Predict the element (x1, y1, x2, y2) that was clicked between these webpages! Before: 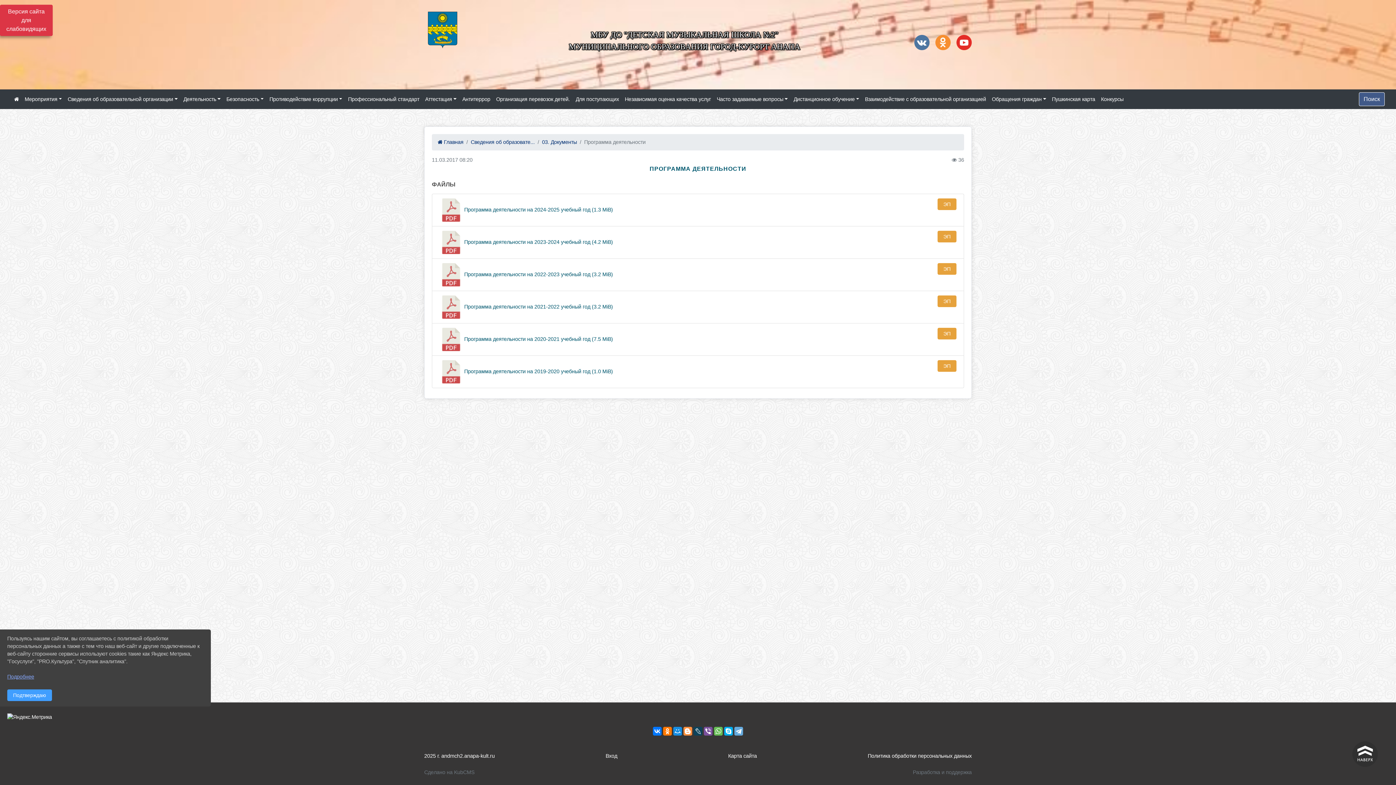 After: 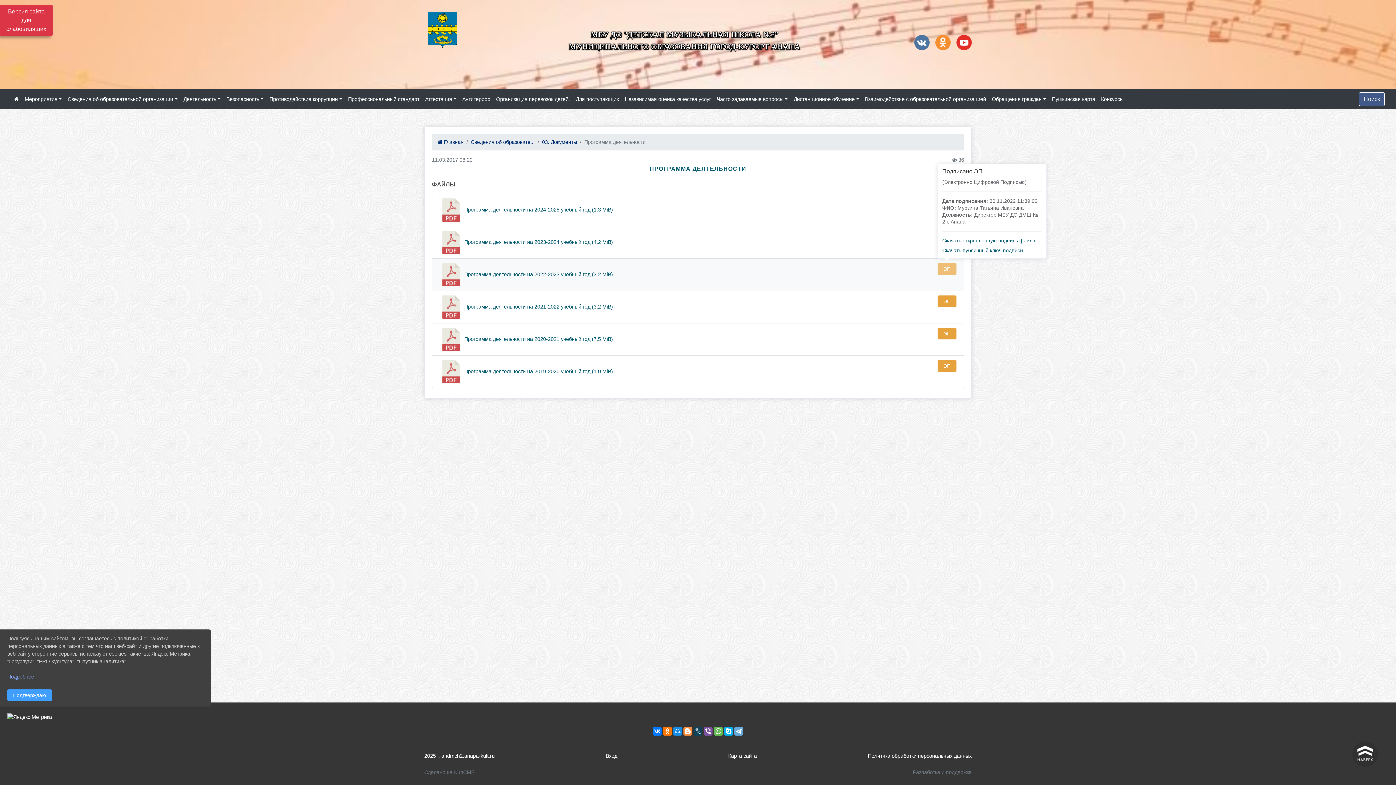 Action: bbox: (937, 263, 956, 274) label: ЭП